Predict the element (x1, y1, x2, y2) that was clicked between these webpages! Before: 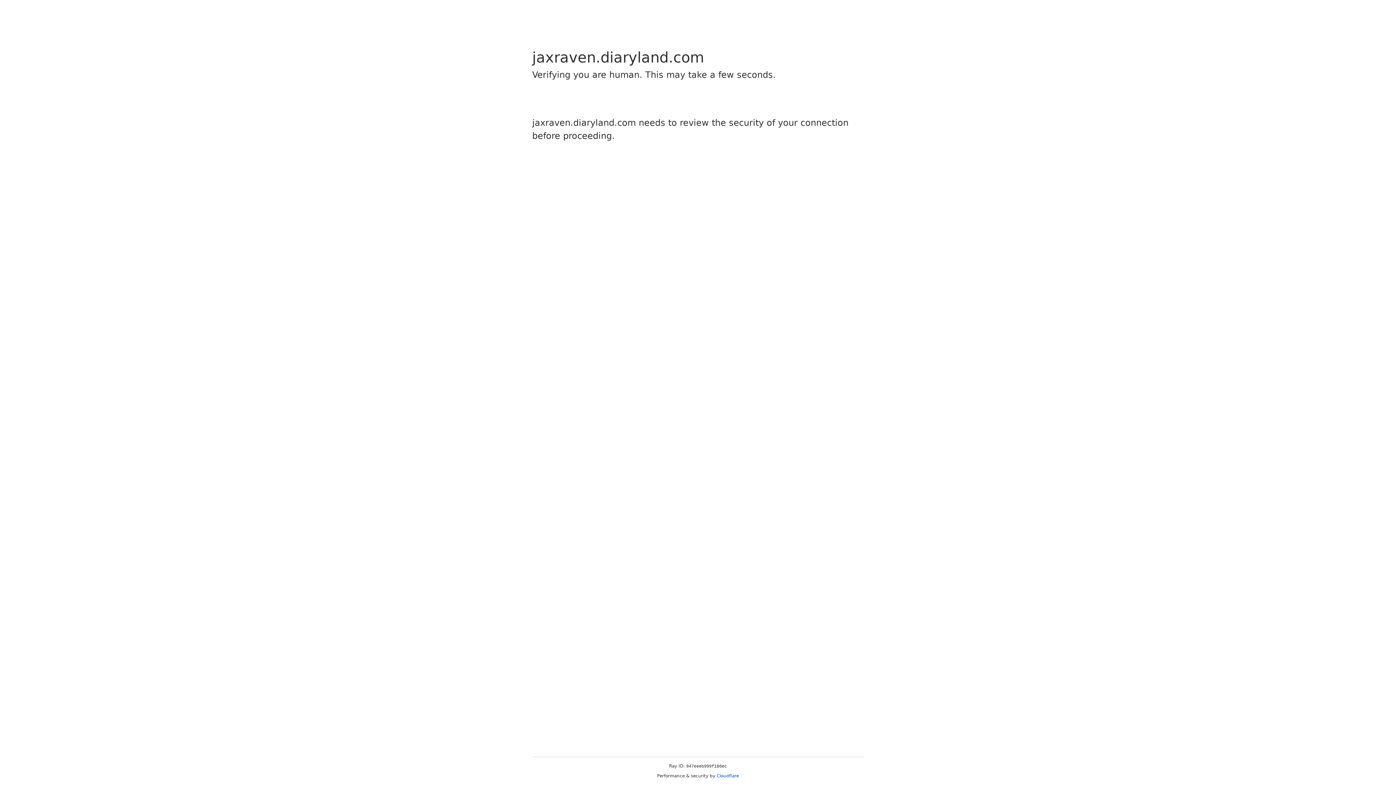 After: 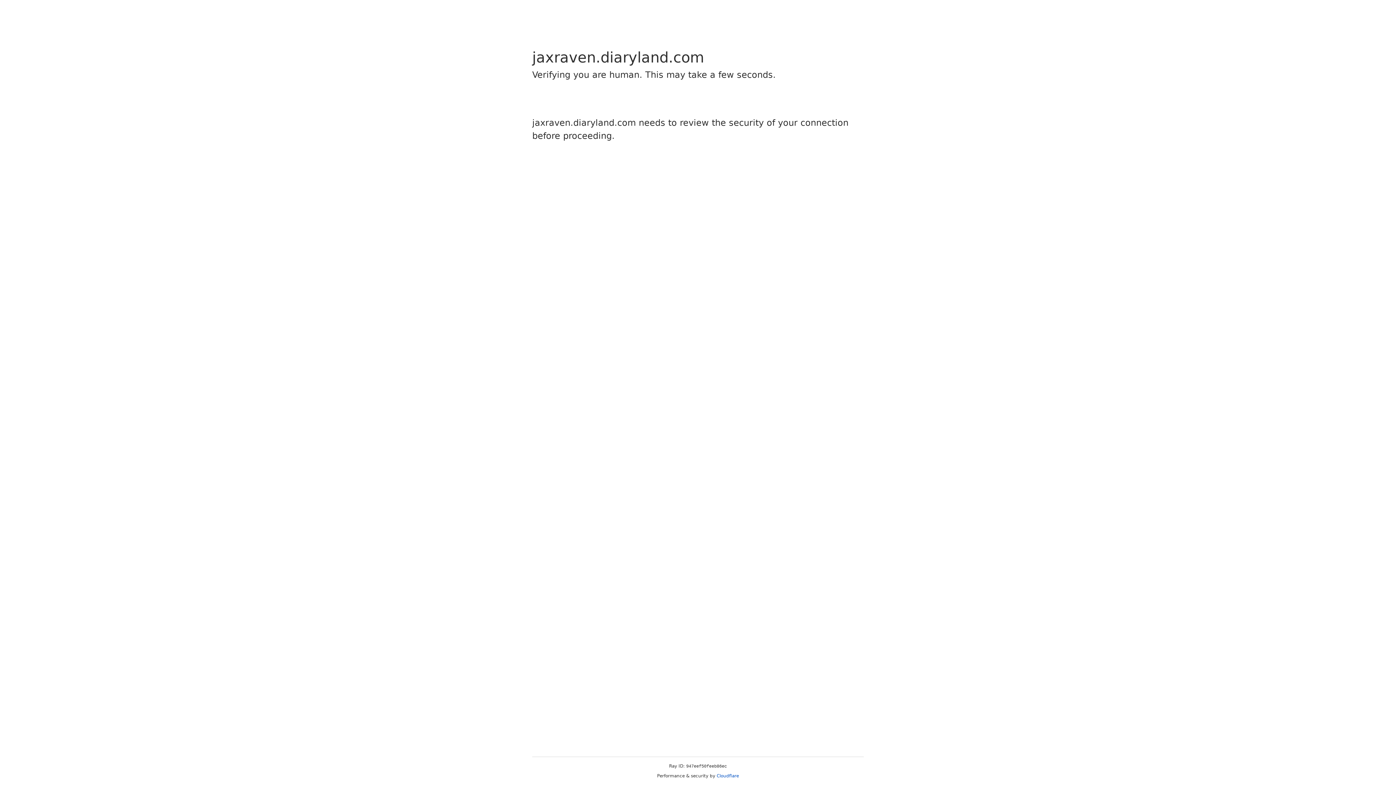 Action: label: Cloudflare bbox: (716, 773, 739, 778)